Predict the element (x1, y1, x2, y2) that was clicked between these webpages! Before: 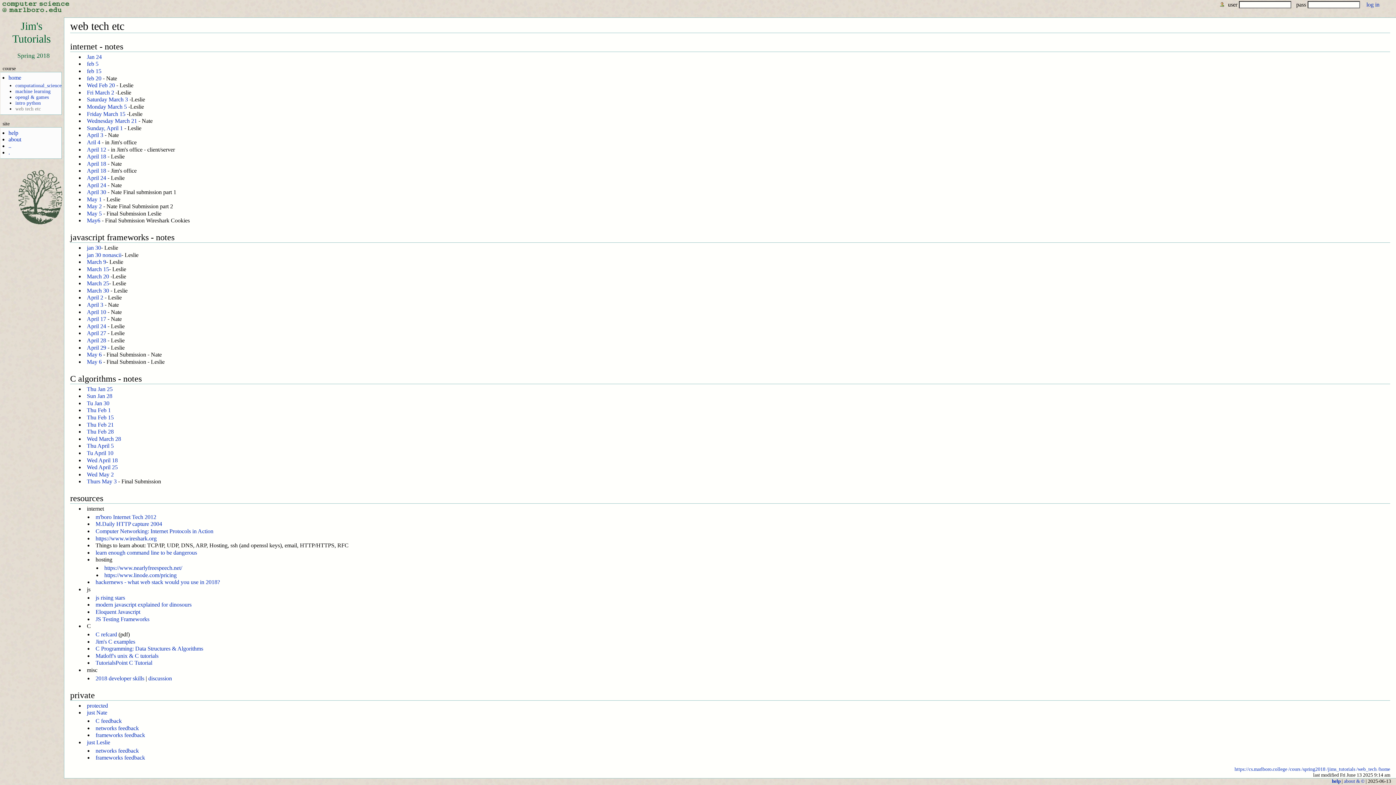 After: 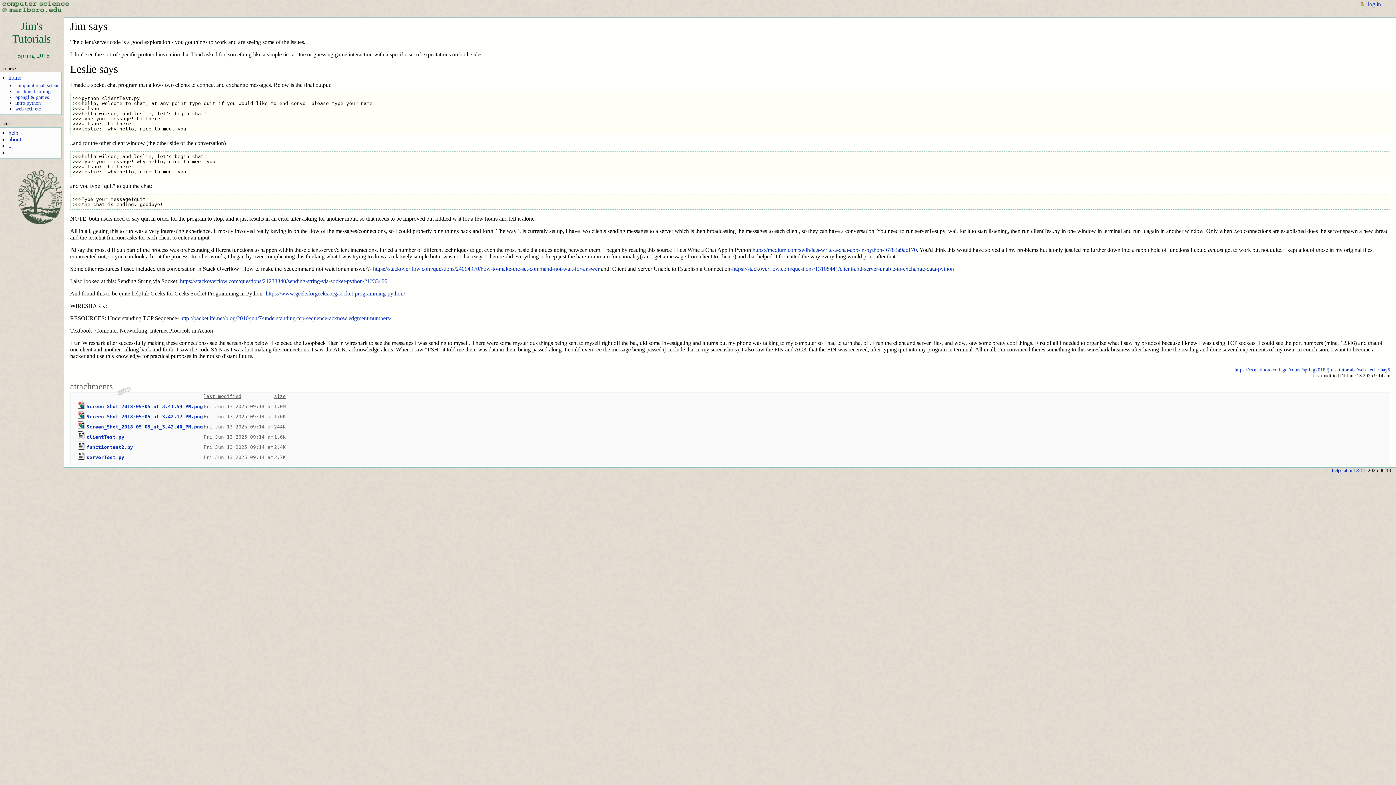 Action: label: May 5 bbox: (86, 210, 101, 216)